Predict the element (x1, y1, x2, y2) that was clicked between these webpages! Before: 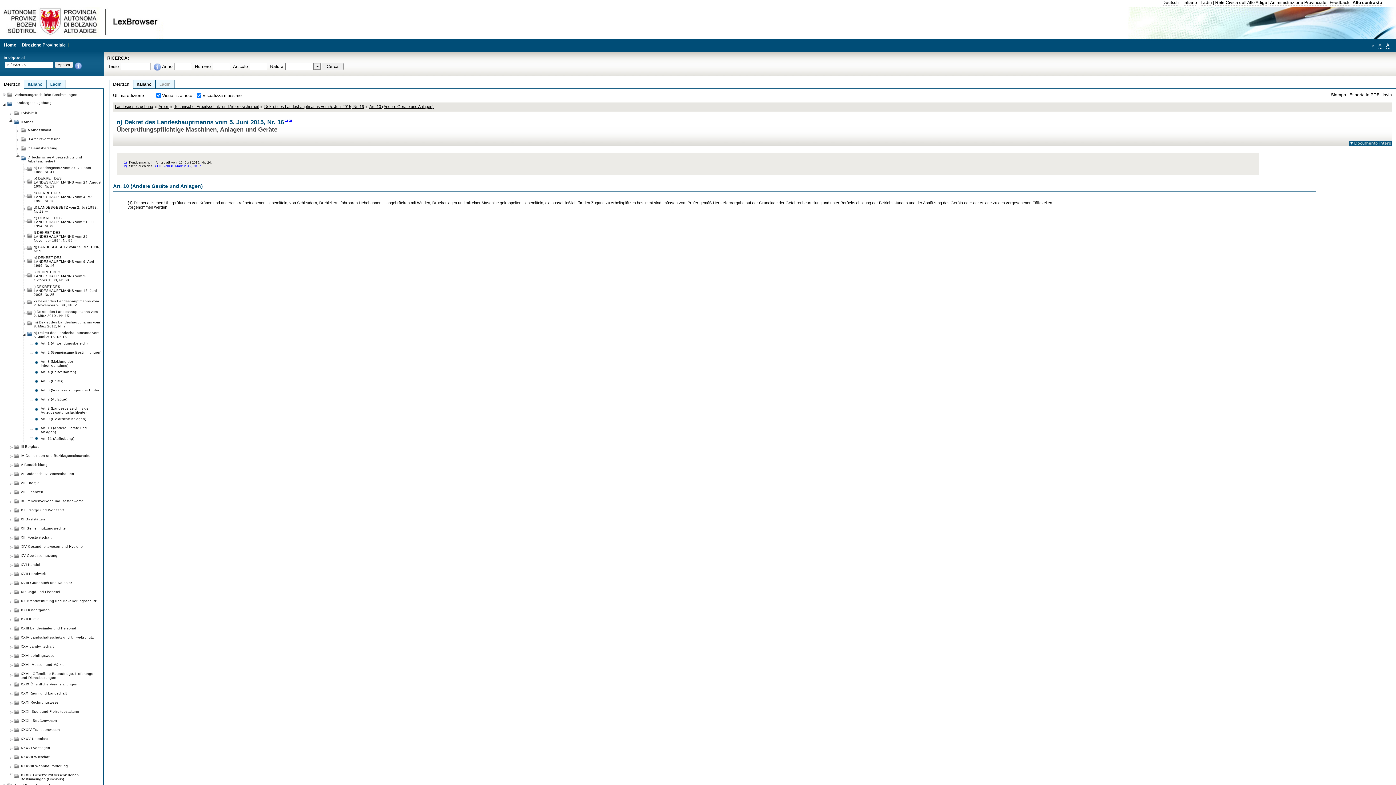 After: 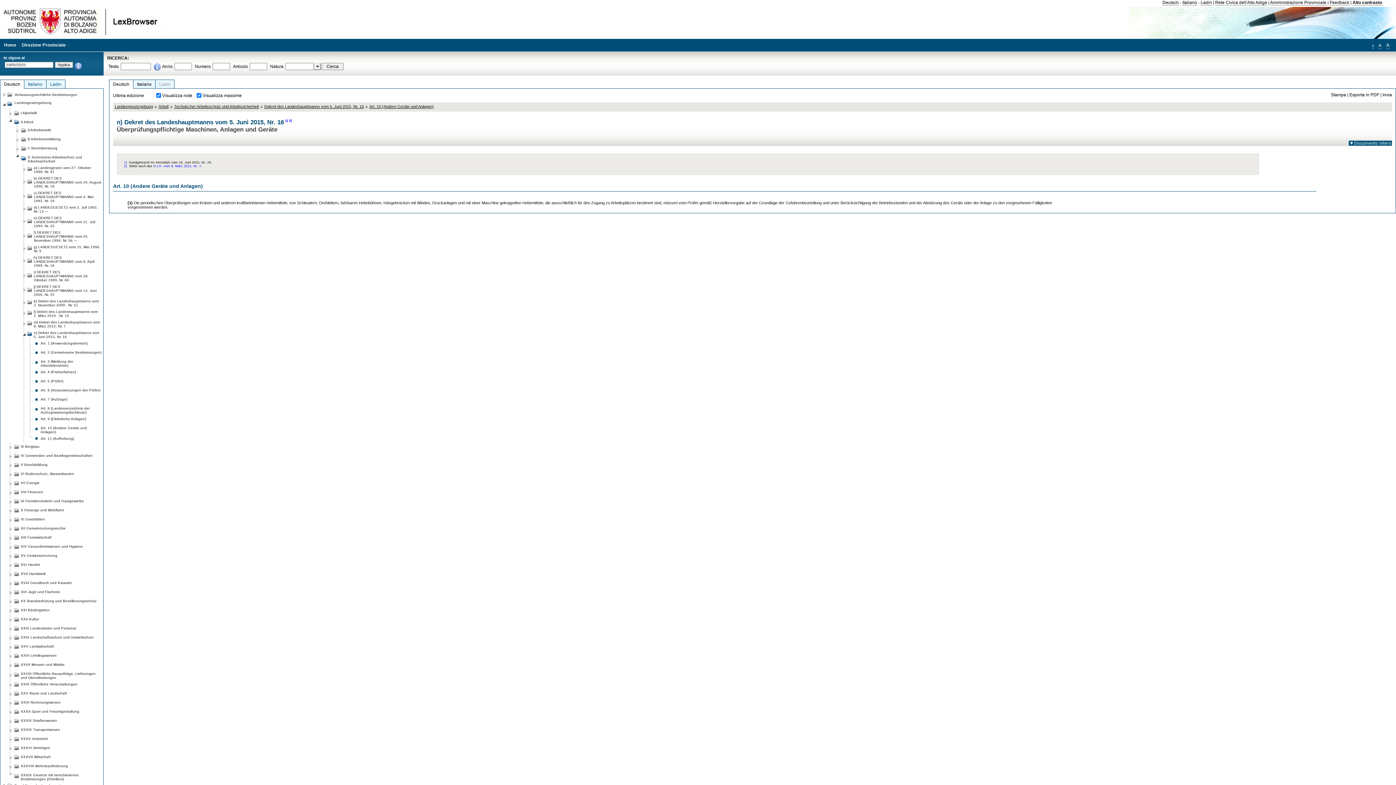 Action: bbox: (73, 61, 82, 70)